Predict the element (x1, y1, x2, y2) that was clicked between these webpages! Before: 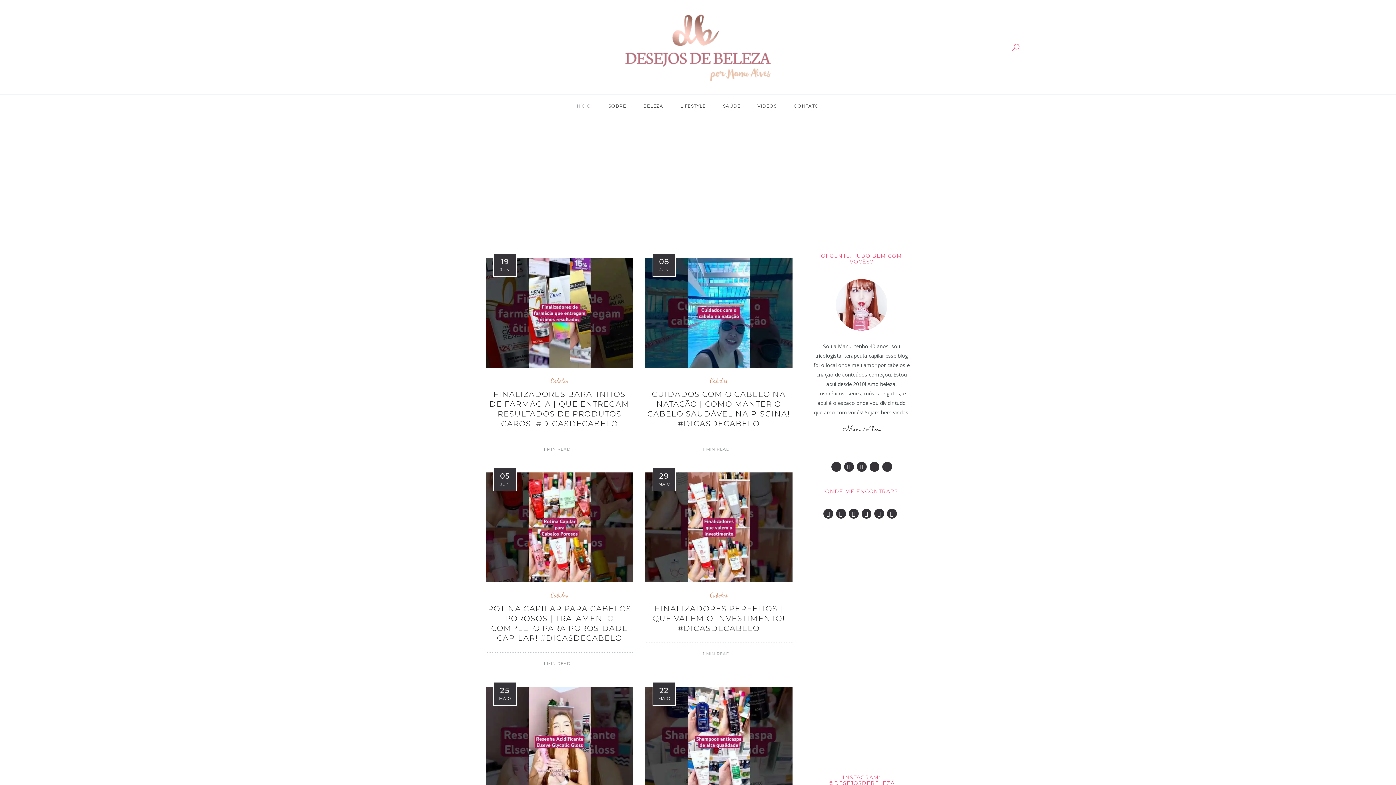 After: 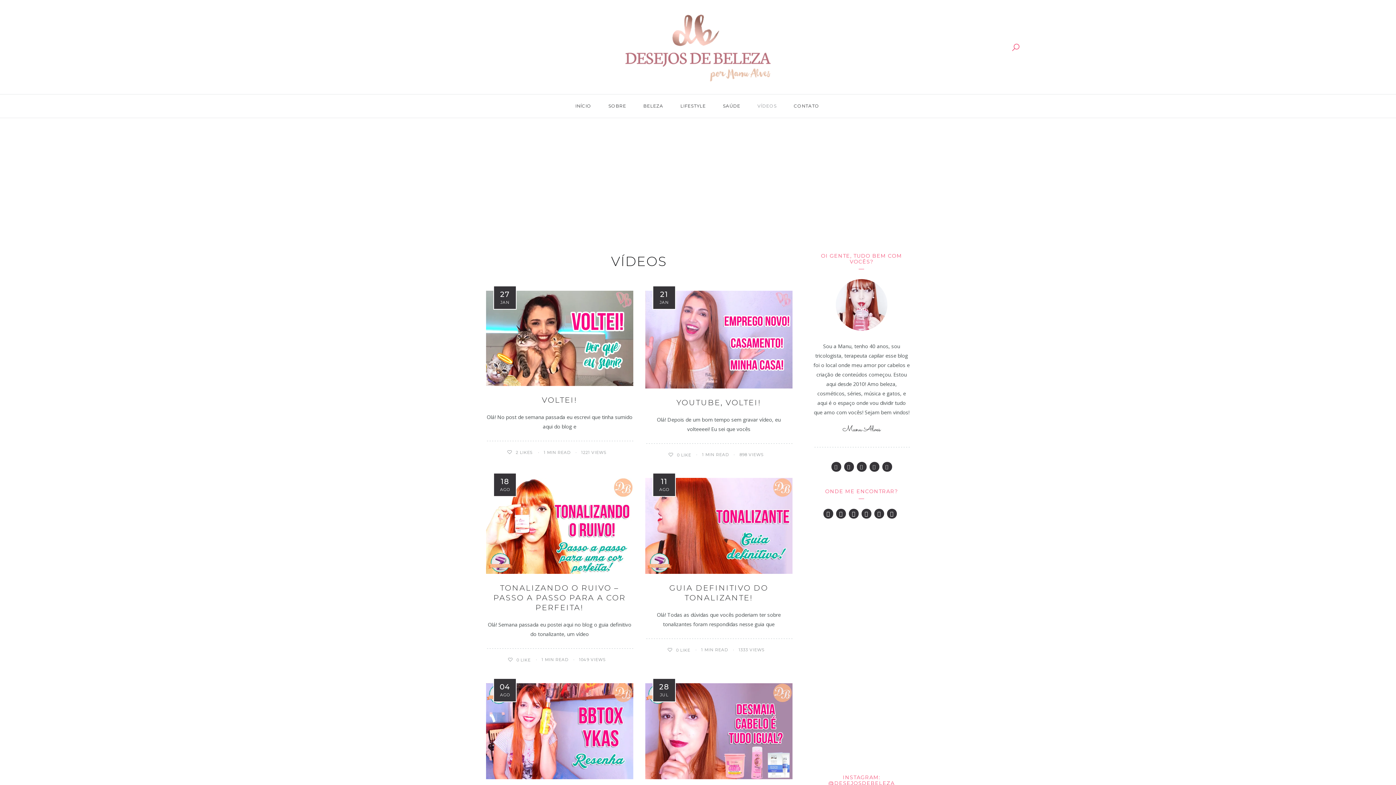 Action: bbox: (750, 94, 785, 117) label: VÍDEOS